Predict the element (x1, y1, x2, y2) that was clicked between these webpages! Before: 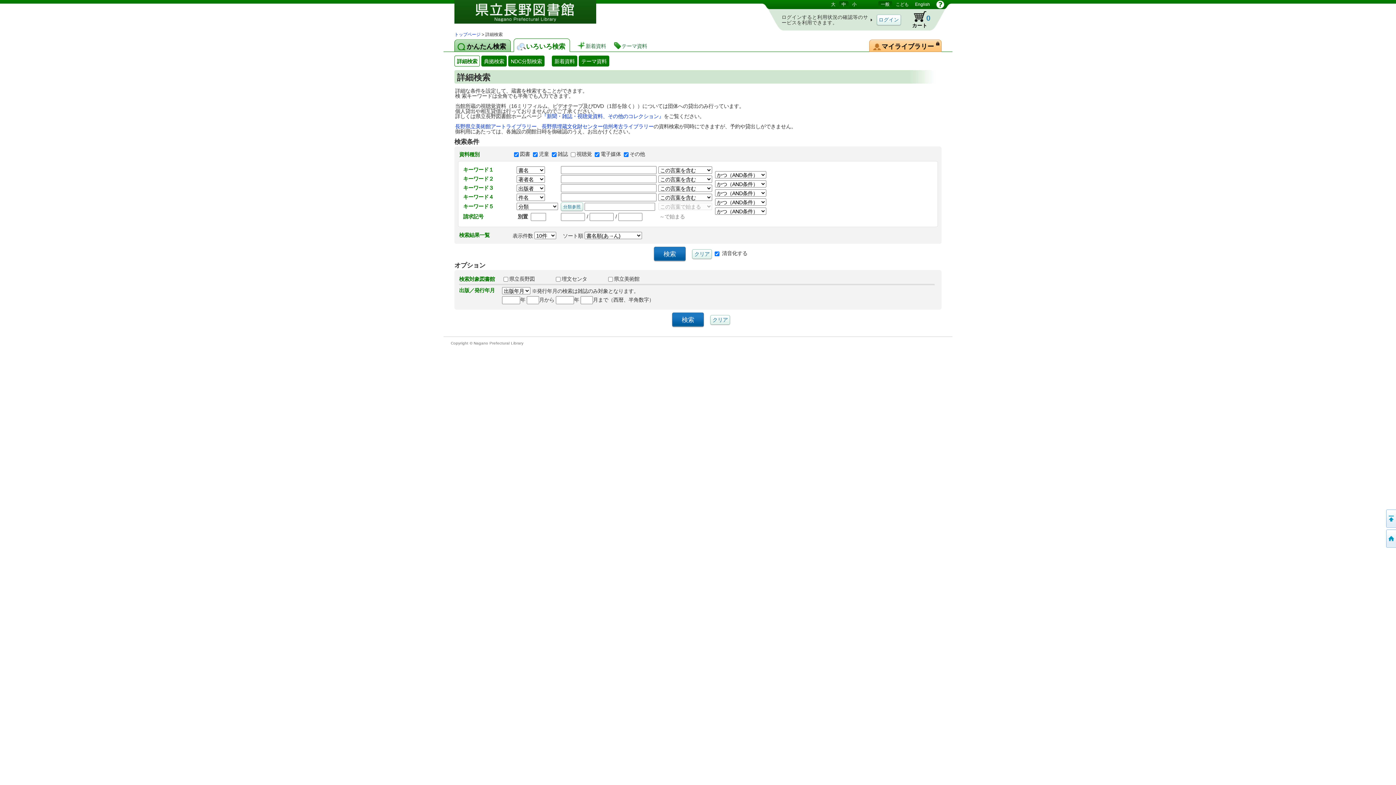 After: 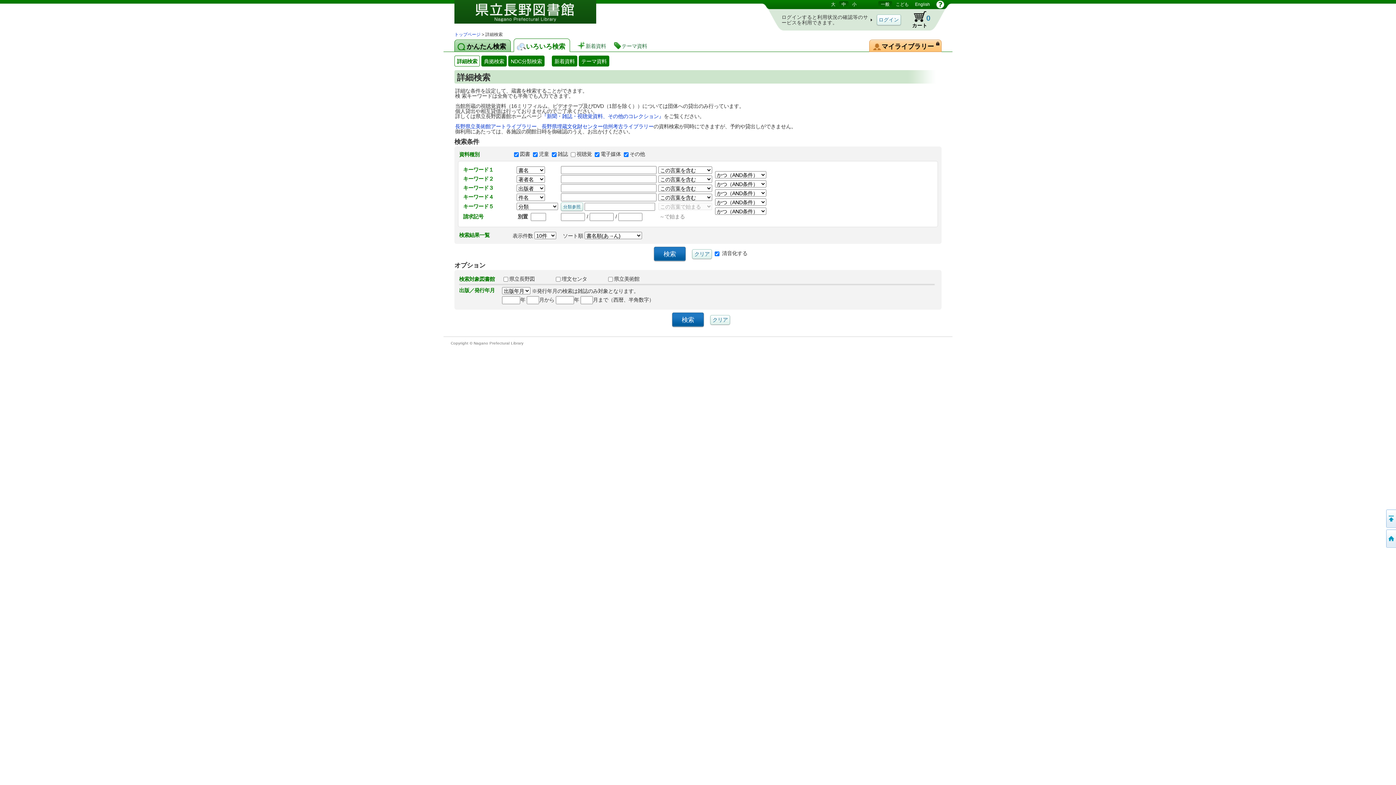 Action: bbox: (933, 1, 947, 7)